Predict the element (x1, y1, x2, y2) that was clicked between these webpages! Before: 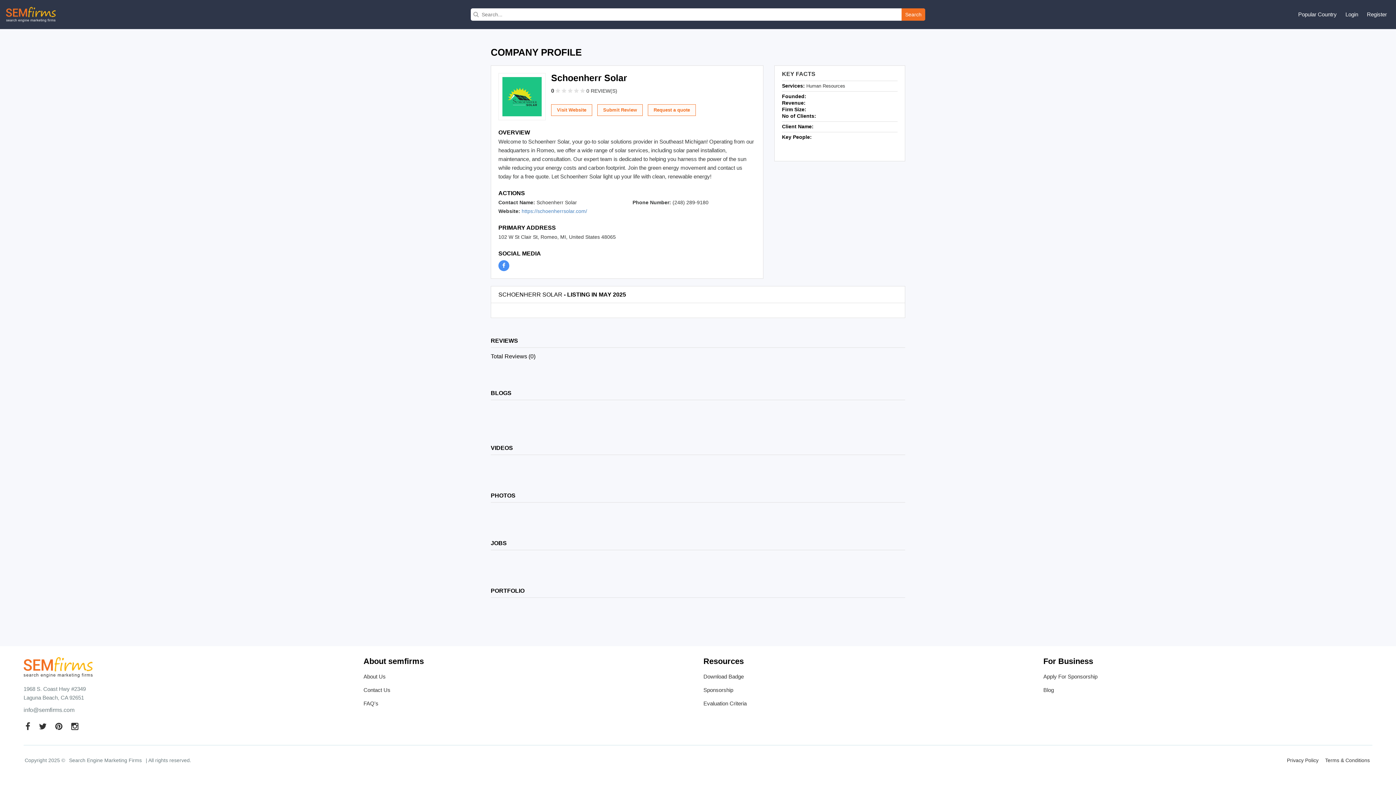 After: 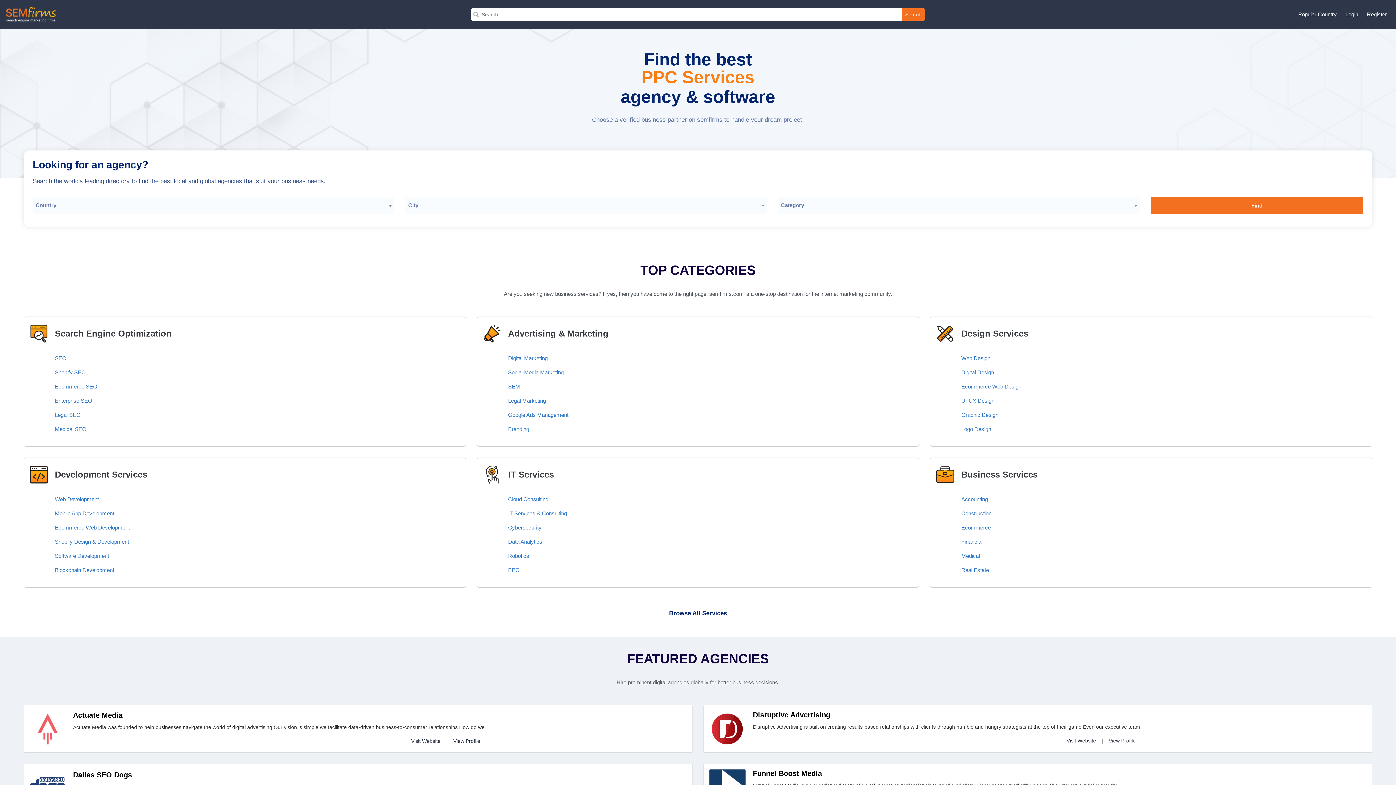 Action: bbox: (5, 10, 56, 17)